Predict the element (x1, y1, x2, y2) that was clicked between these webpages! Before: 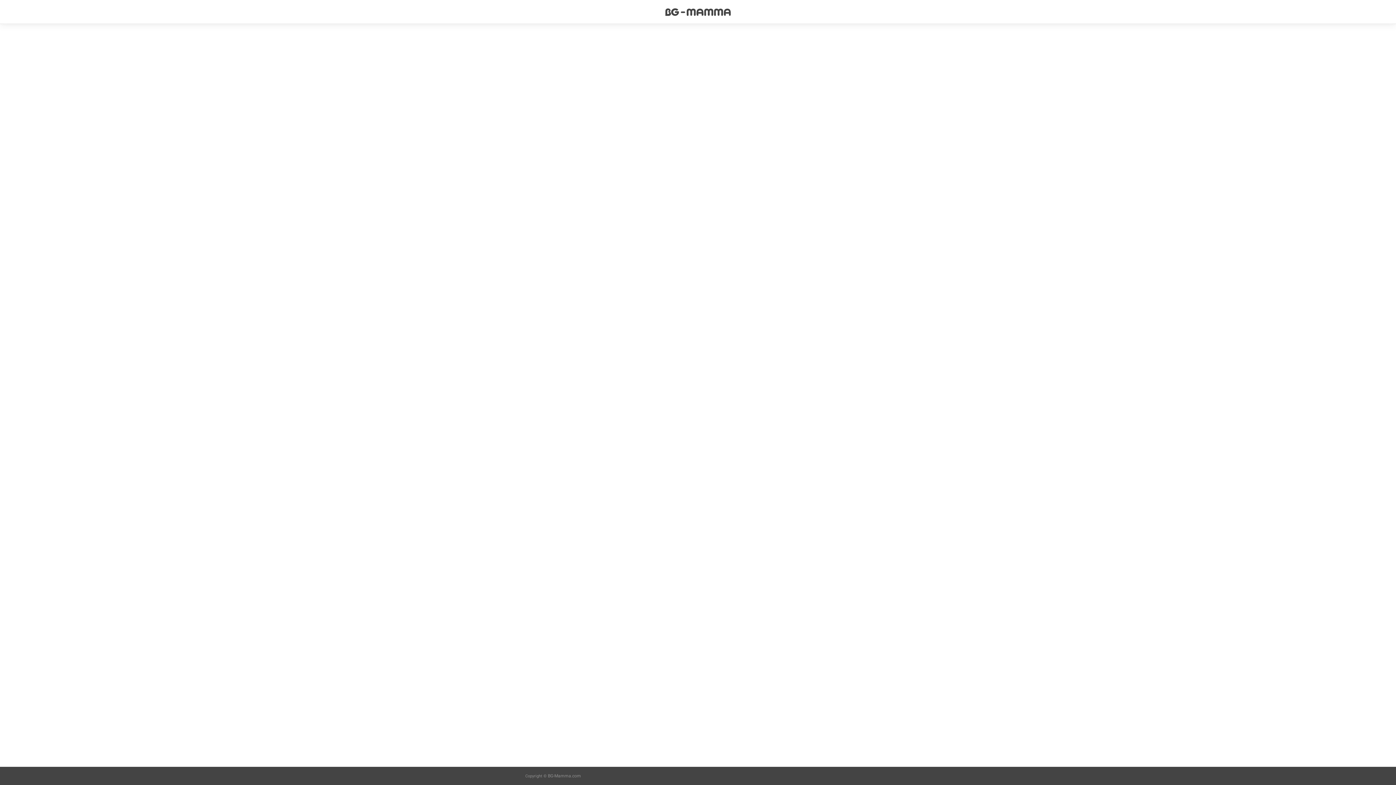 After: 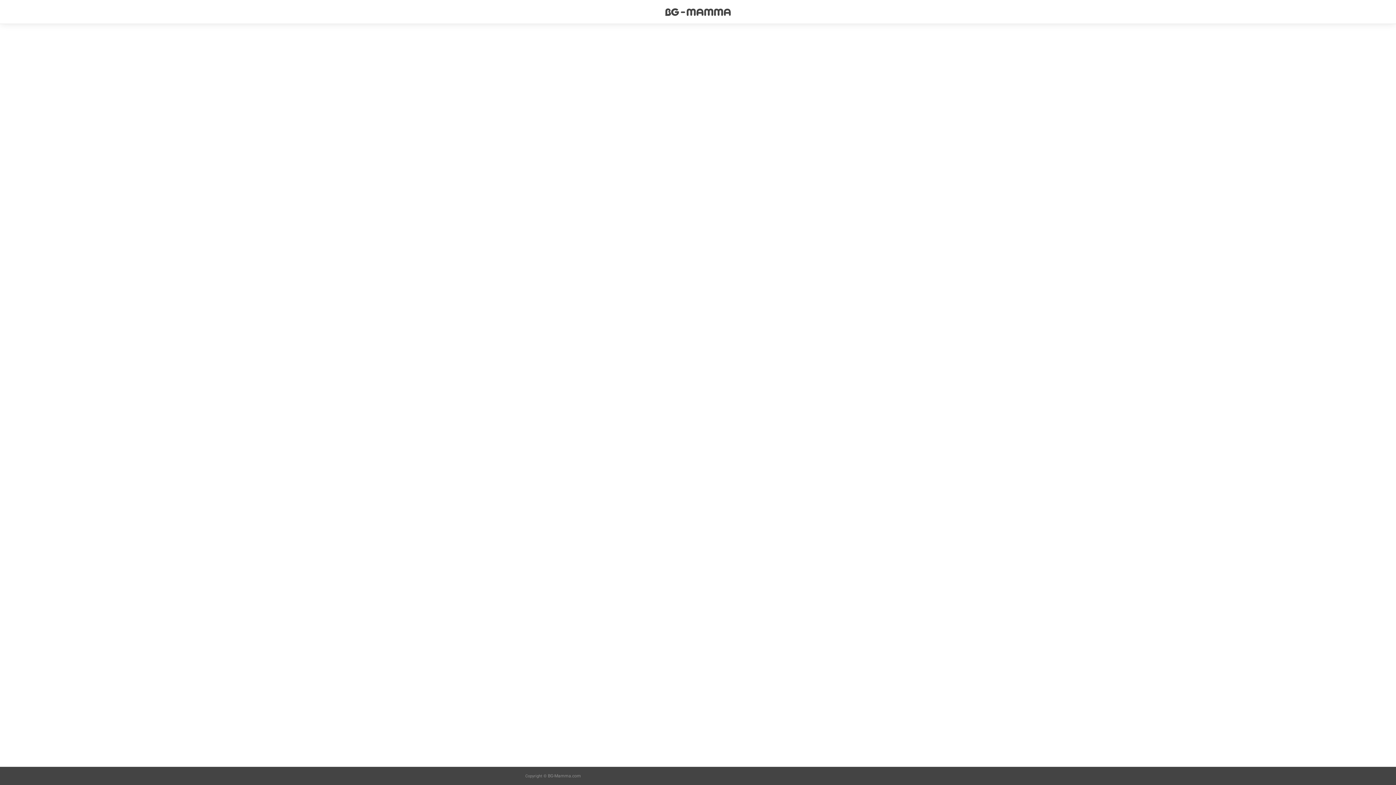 Action: bbox: (548, 773, 581, 778) label: BG-Mamma.com